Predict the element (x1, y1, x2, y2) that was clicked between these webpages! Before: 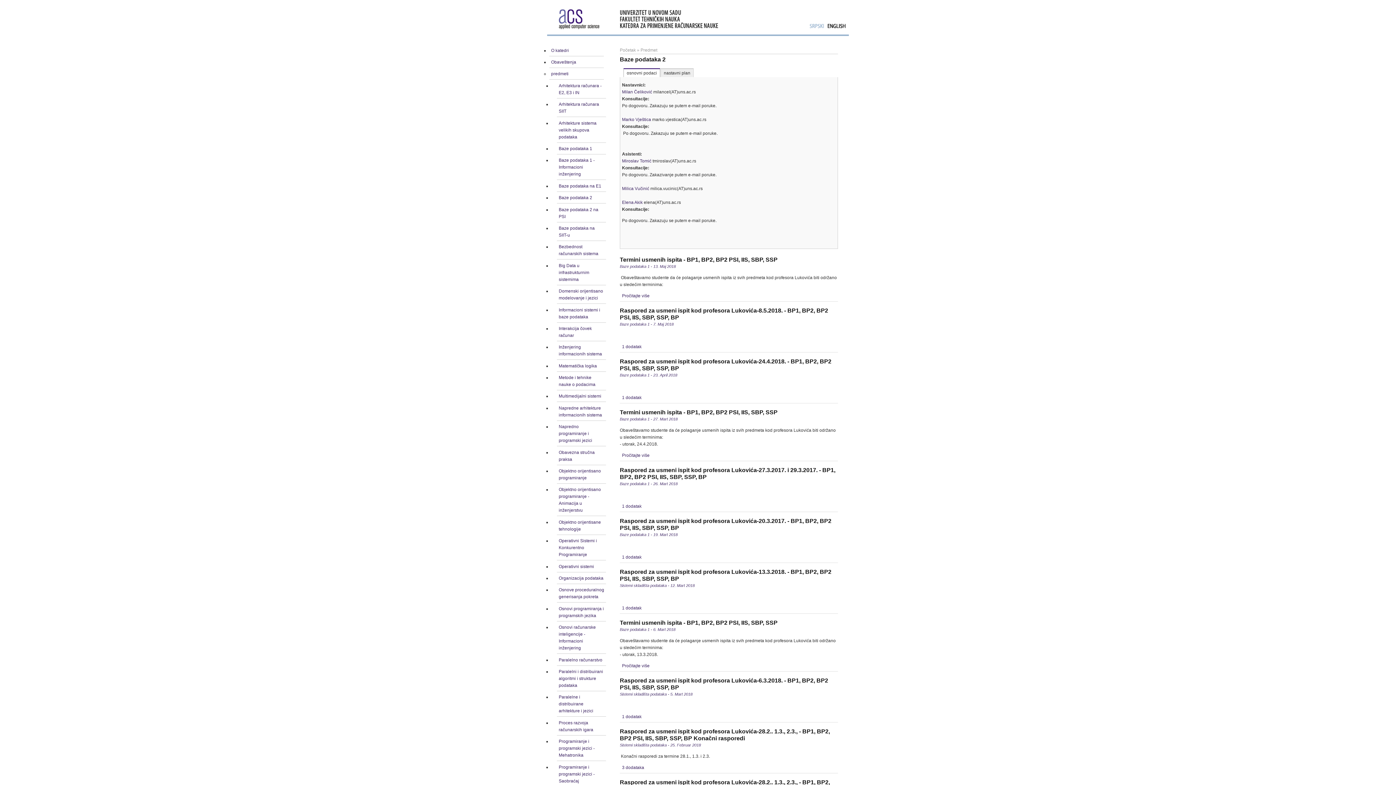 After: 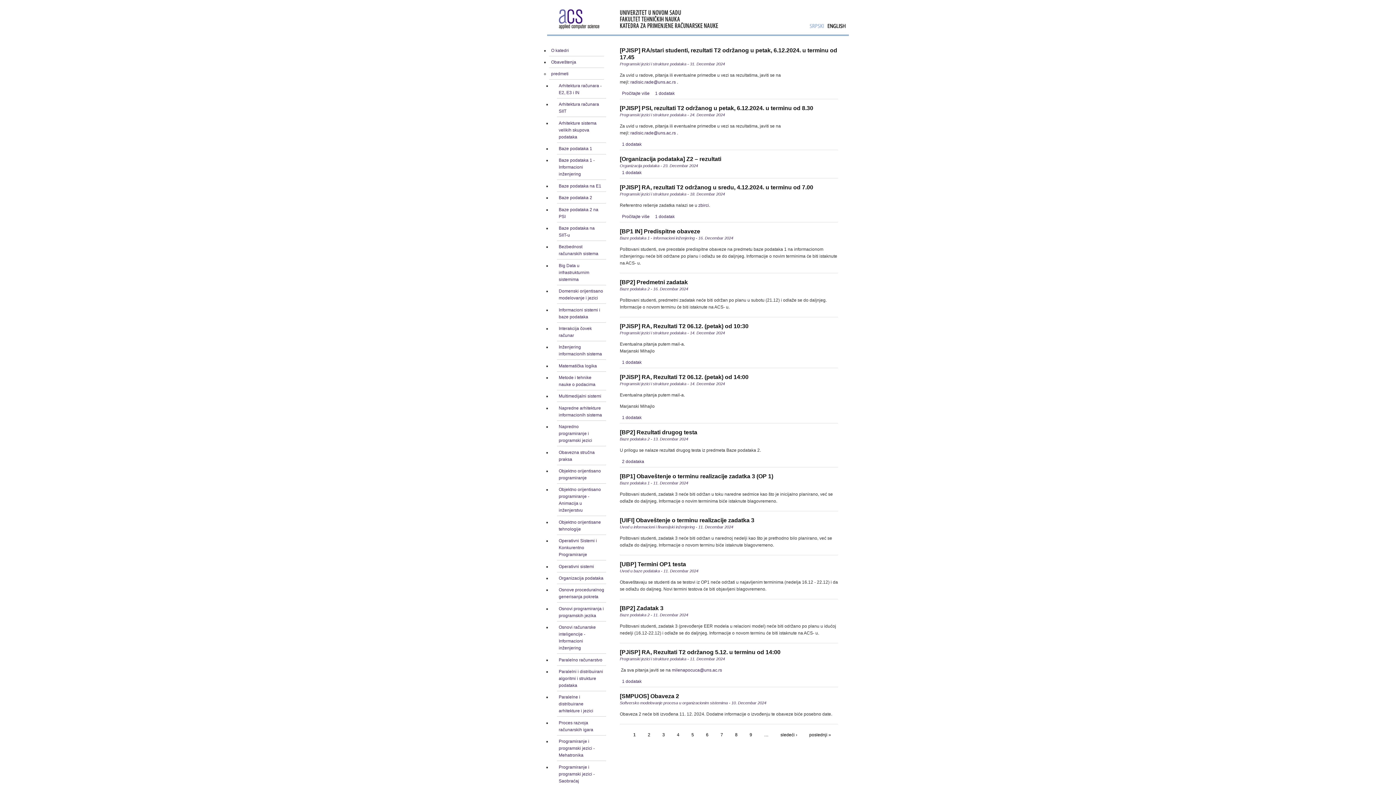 Action: bbox: (547, 28, 745, 33)